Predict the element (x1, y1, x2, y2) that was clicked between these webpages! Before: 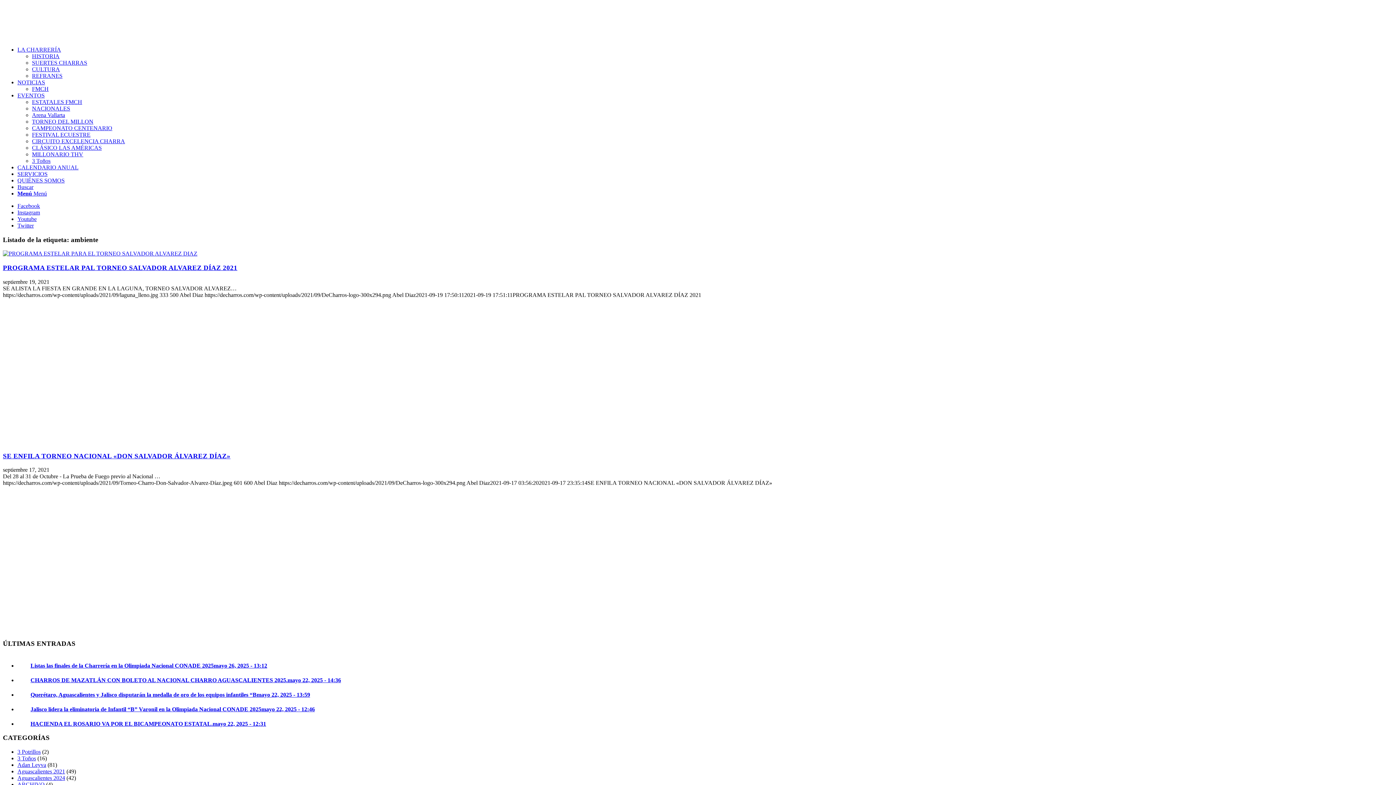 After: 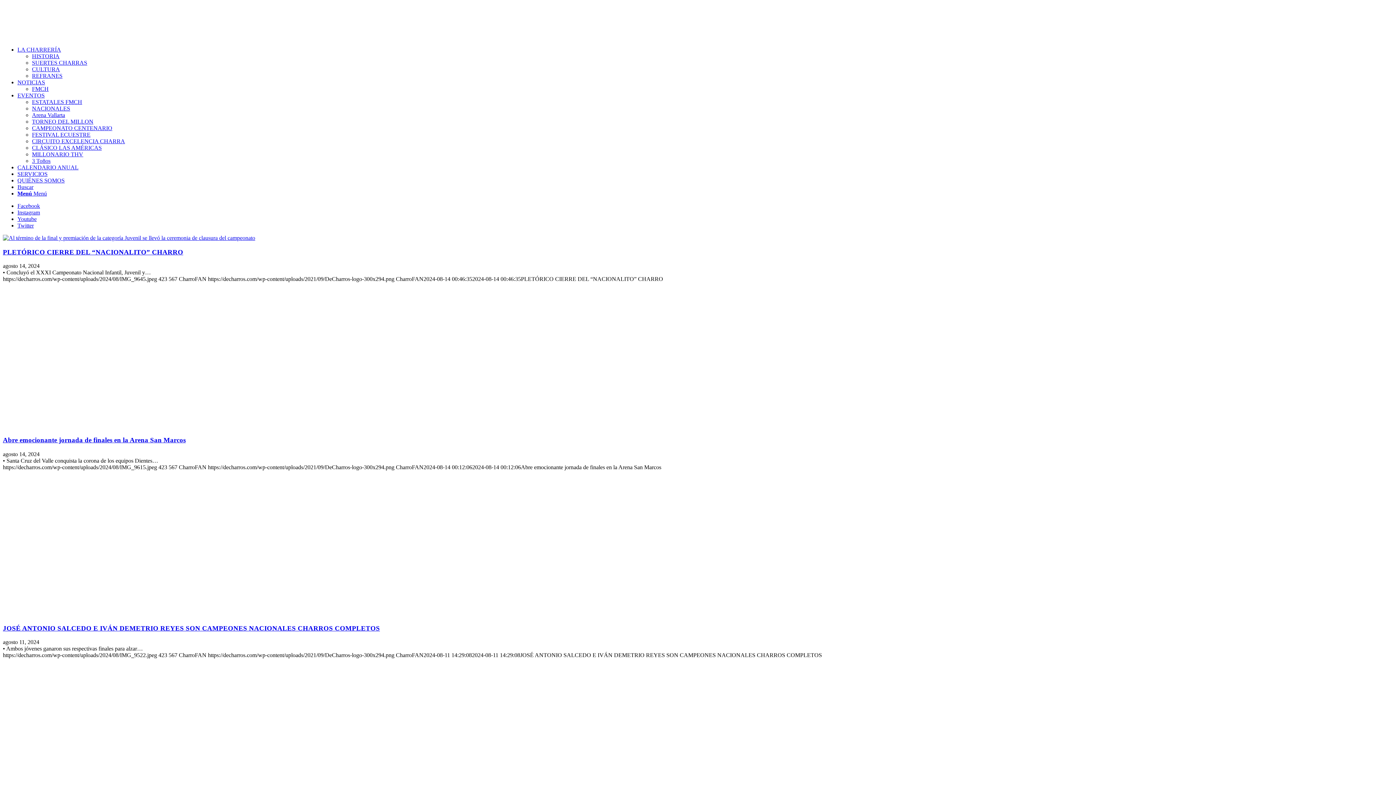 Action: bbox: (17, 781, 44, 788) label: ARCHIVO